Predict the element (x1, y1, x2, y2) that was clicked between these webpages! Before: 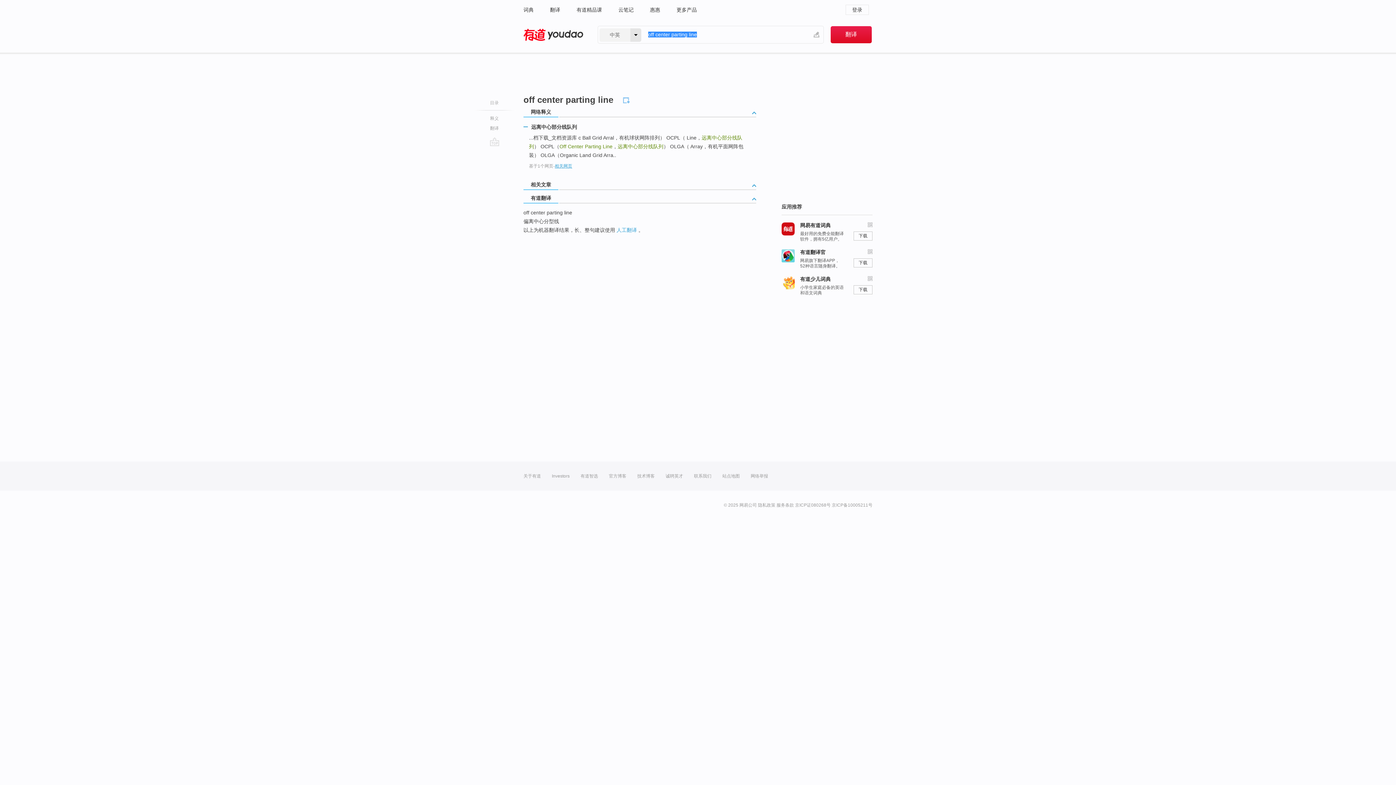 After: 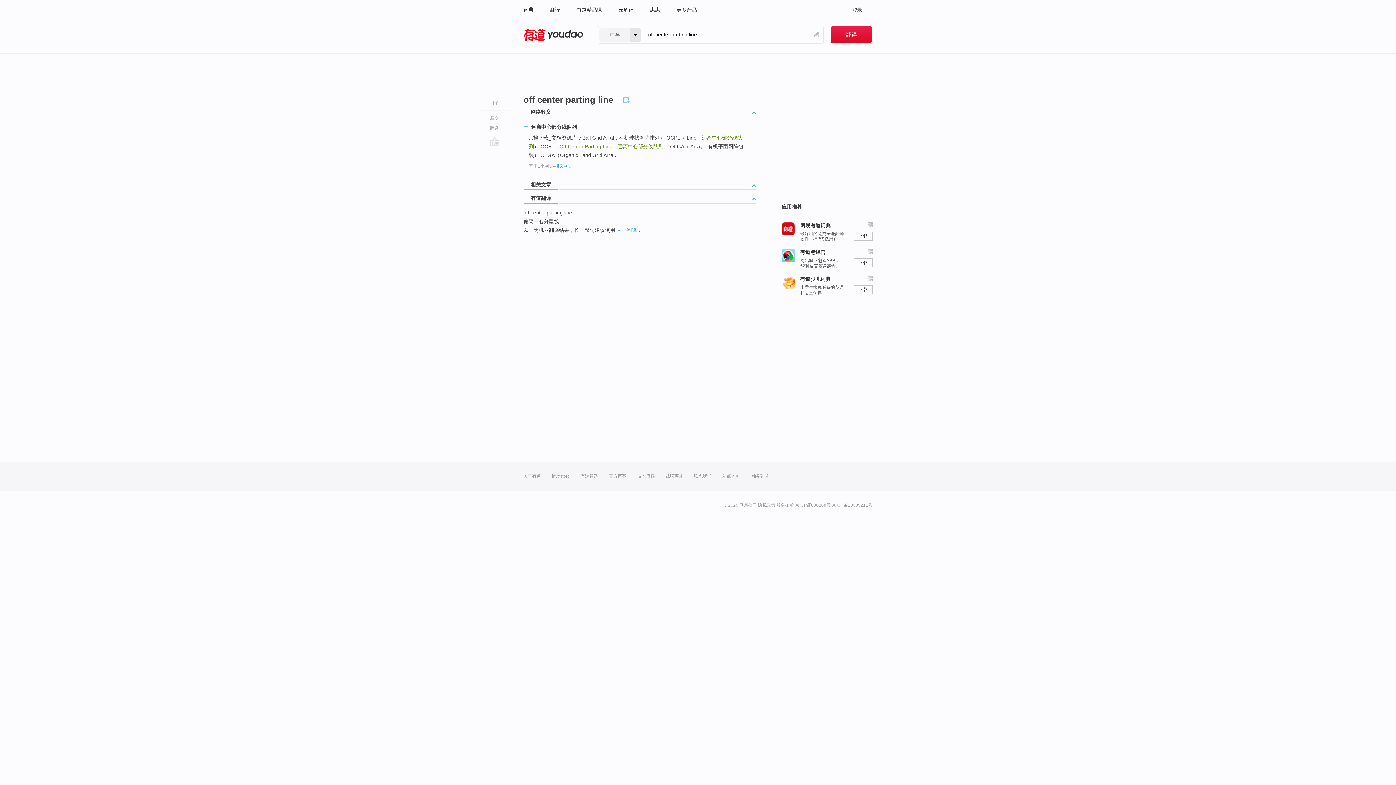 Action: bbox: (554, 163, 572, 168) label: 相关网页